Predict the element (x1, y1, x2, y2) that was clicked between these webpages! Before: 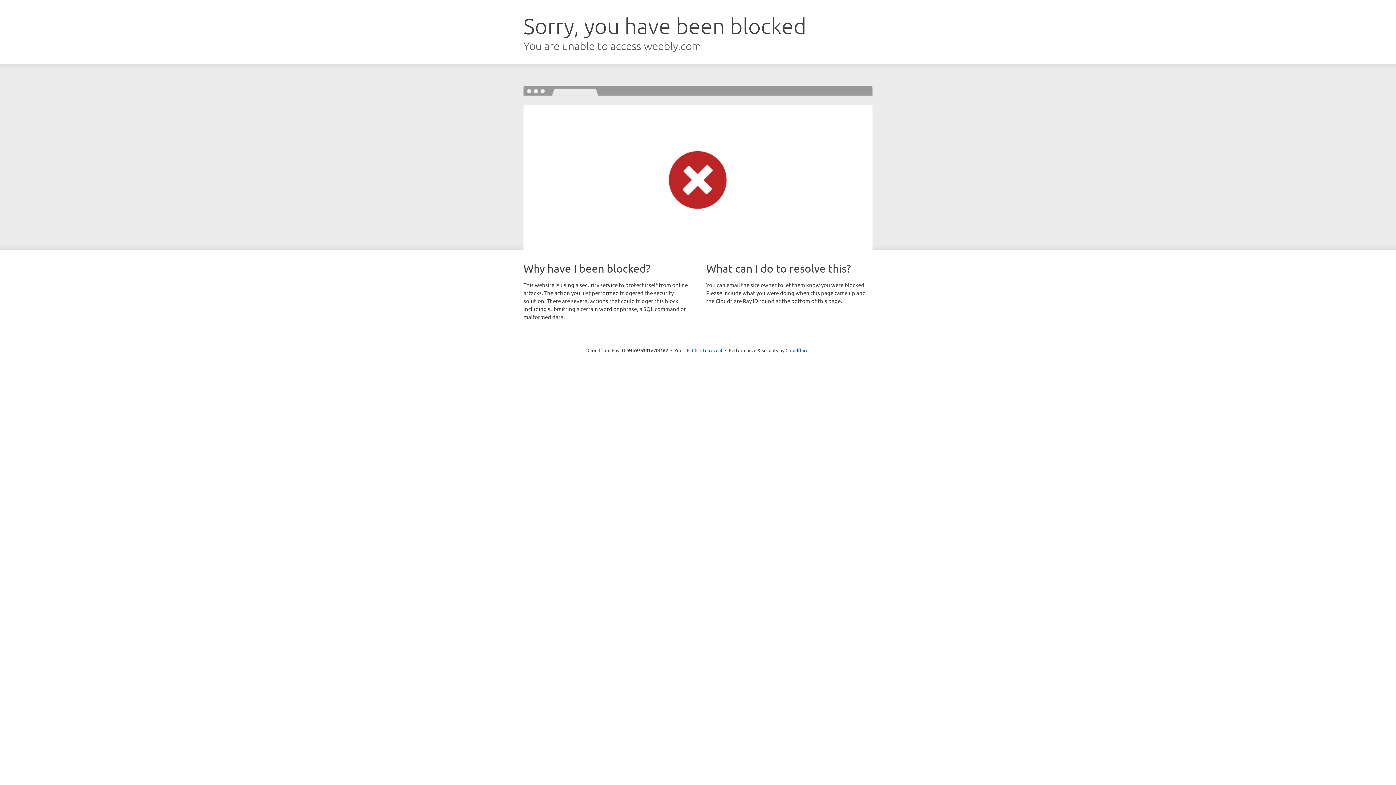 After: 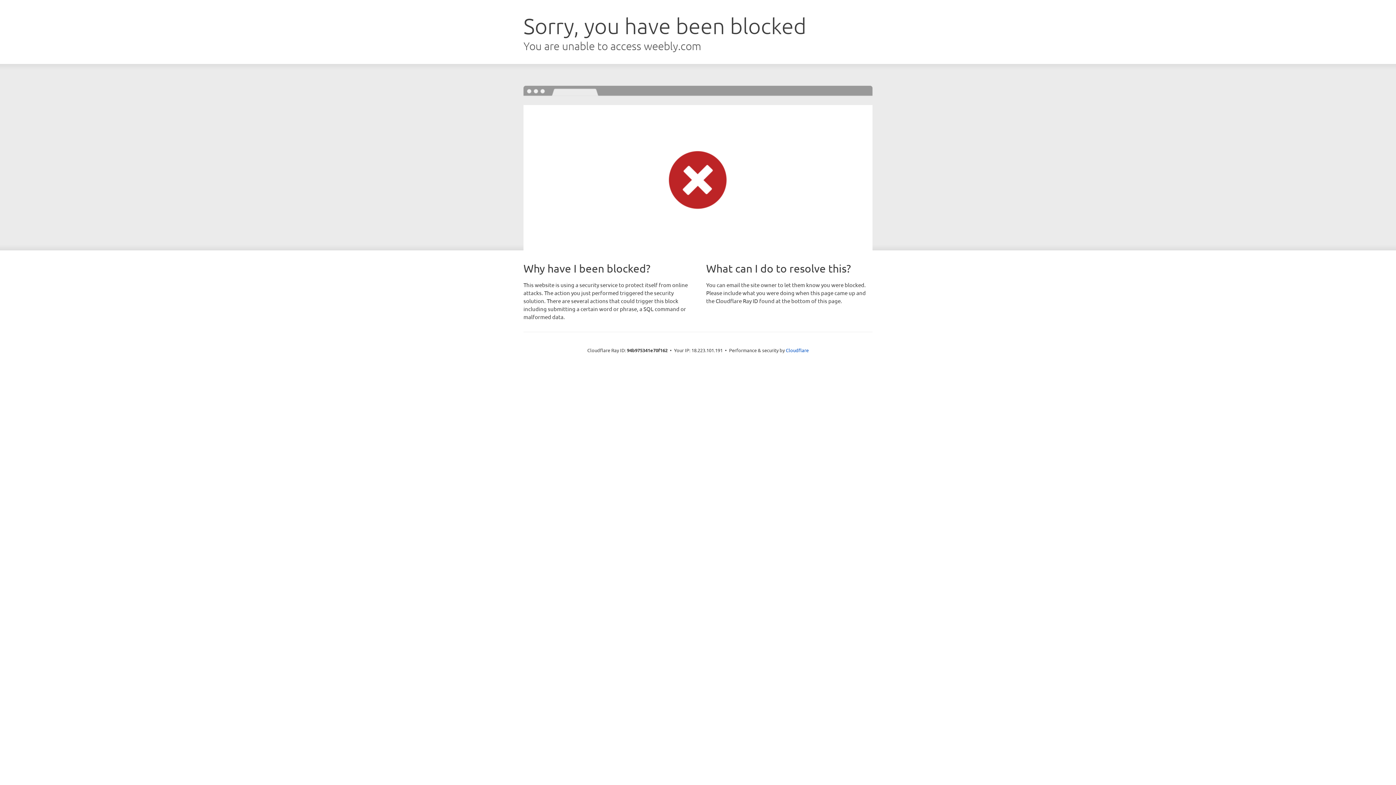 Action: label: Click to reveal bbox: (692, 346, 722, 353)